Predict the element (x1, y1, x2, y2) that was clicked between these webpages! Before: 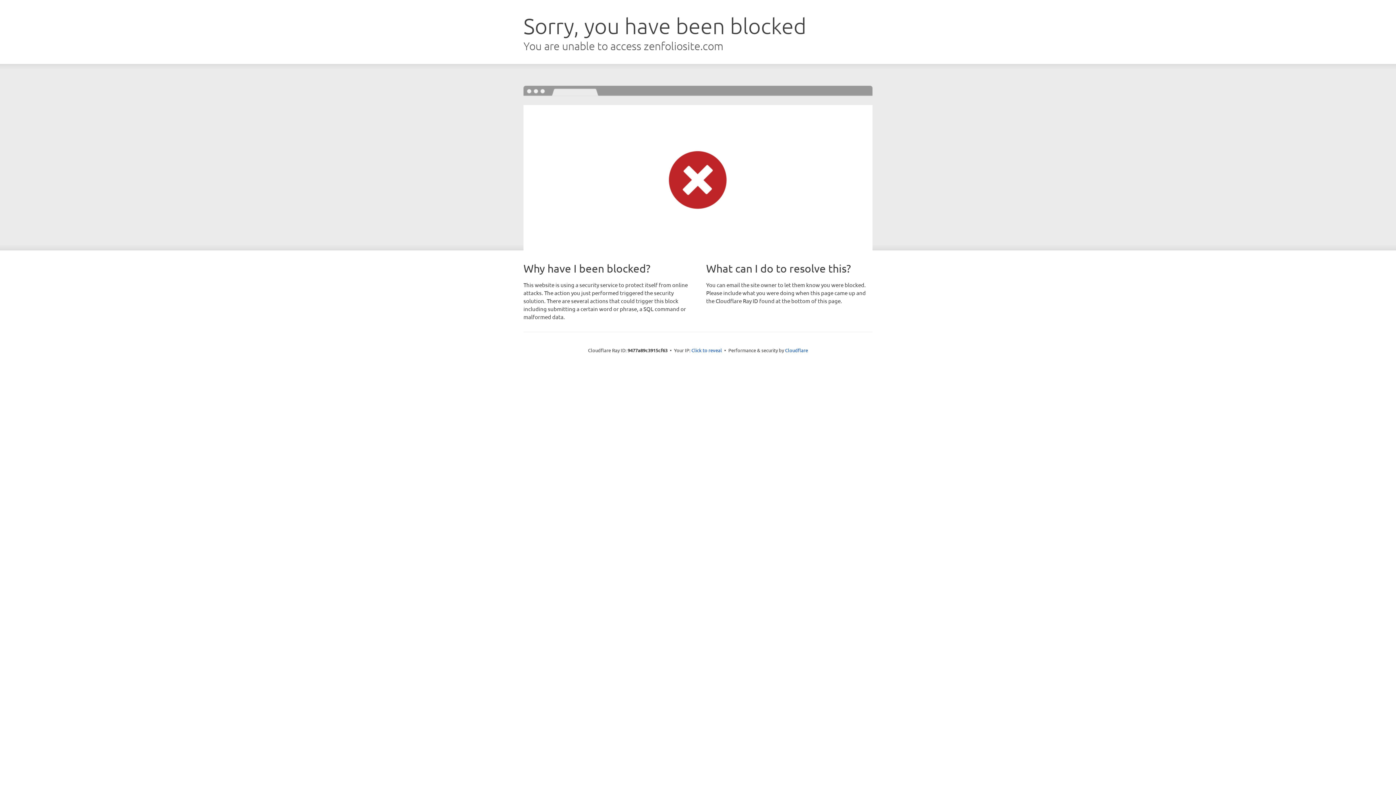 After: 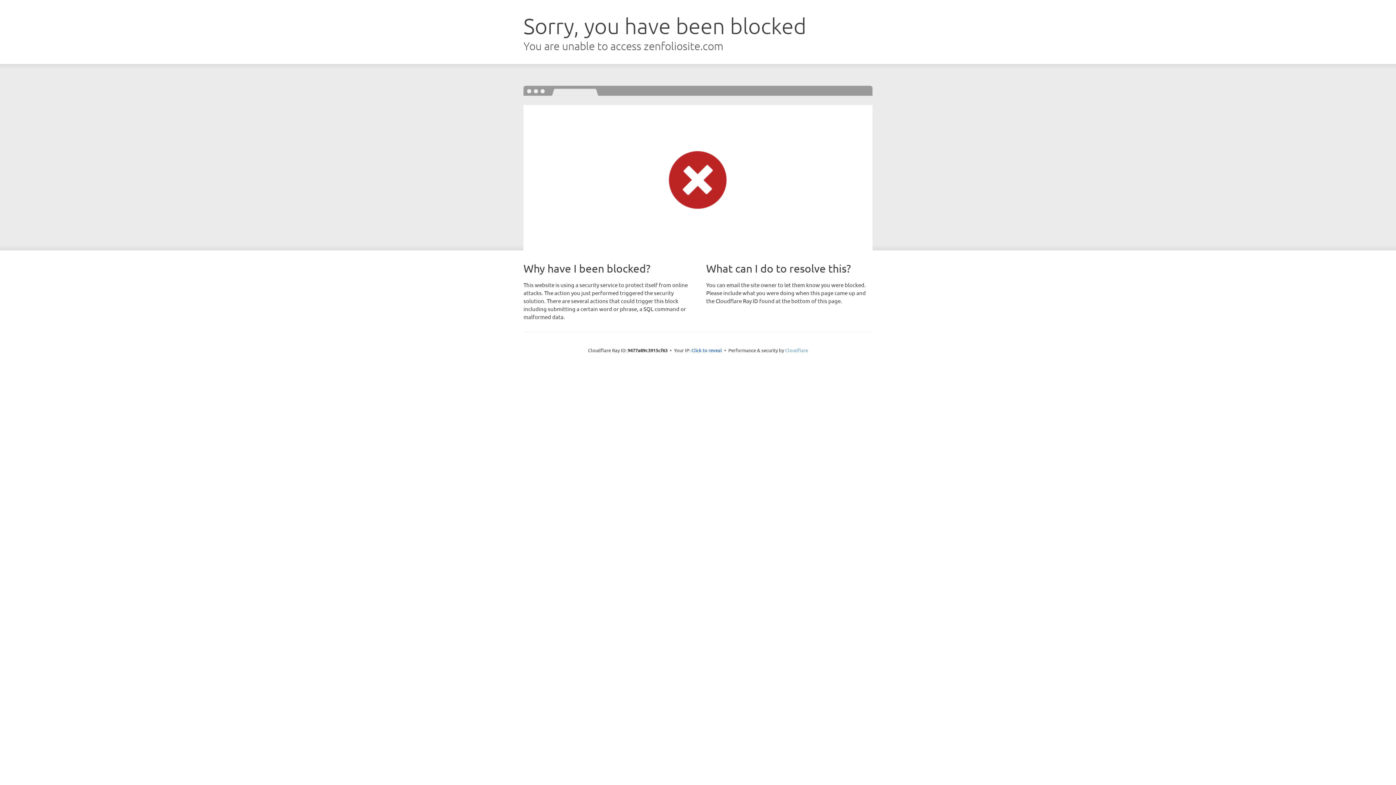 Action: bbox: (785, 347, 808, 353) label: Cloudflare